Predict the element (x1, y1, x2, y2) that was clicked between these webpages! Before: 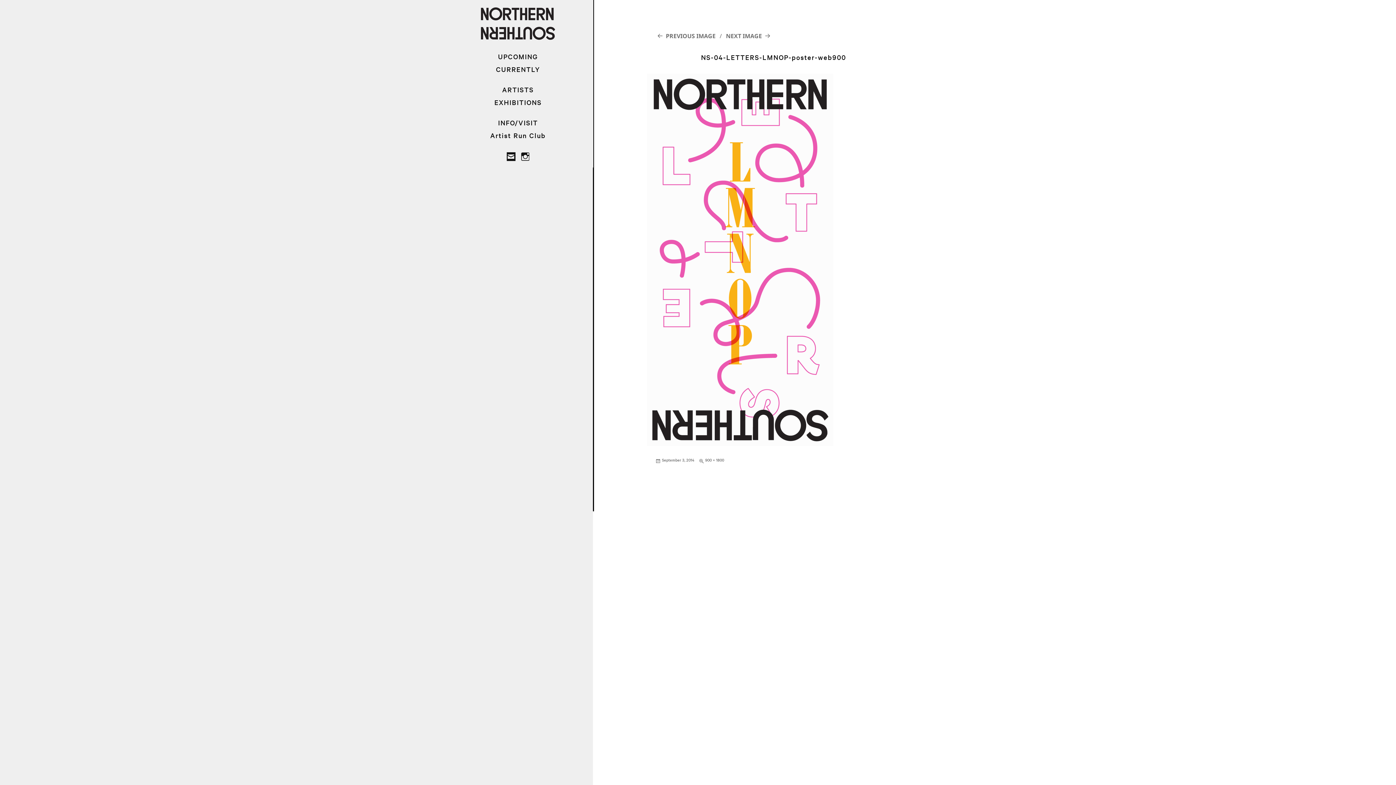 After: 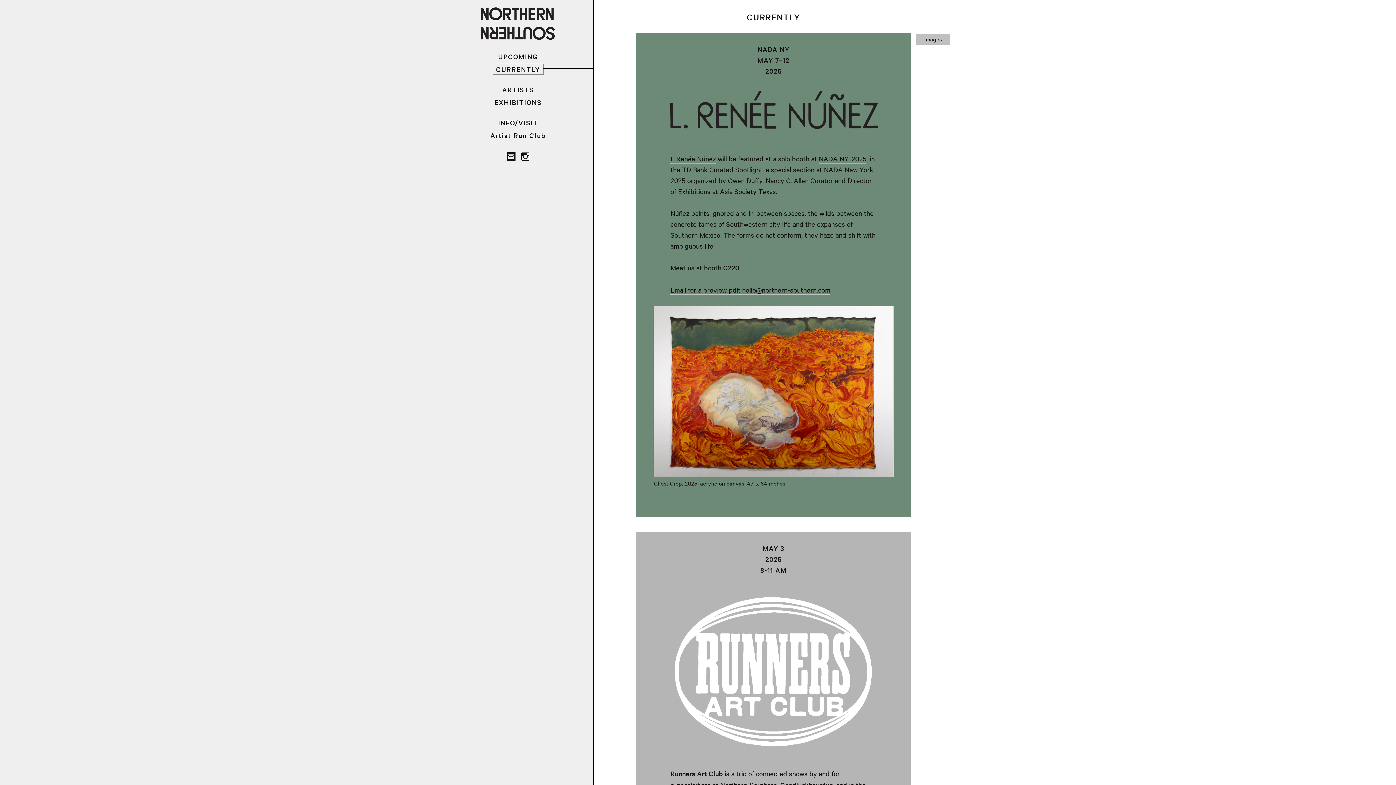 Action: label: CURRENTLY bbox: (493, 63, 543, 74)